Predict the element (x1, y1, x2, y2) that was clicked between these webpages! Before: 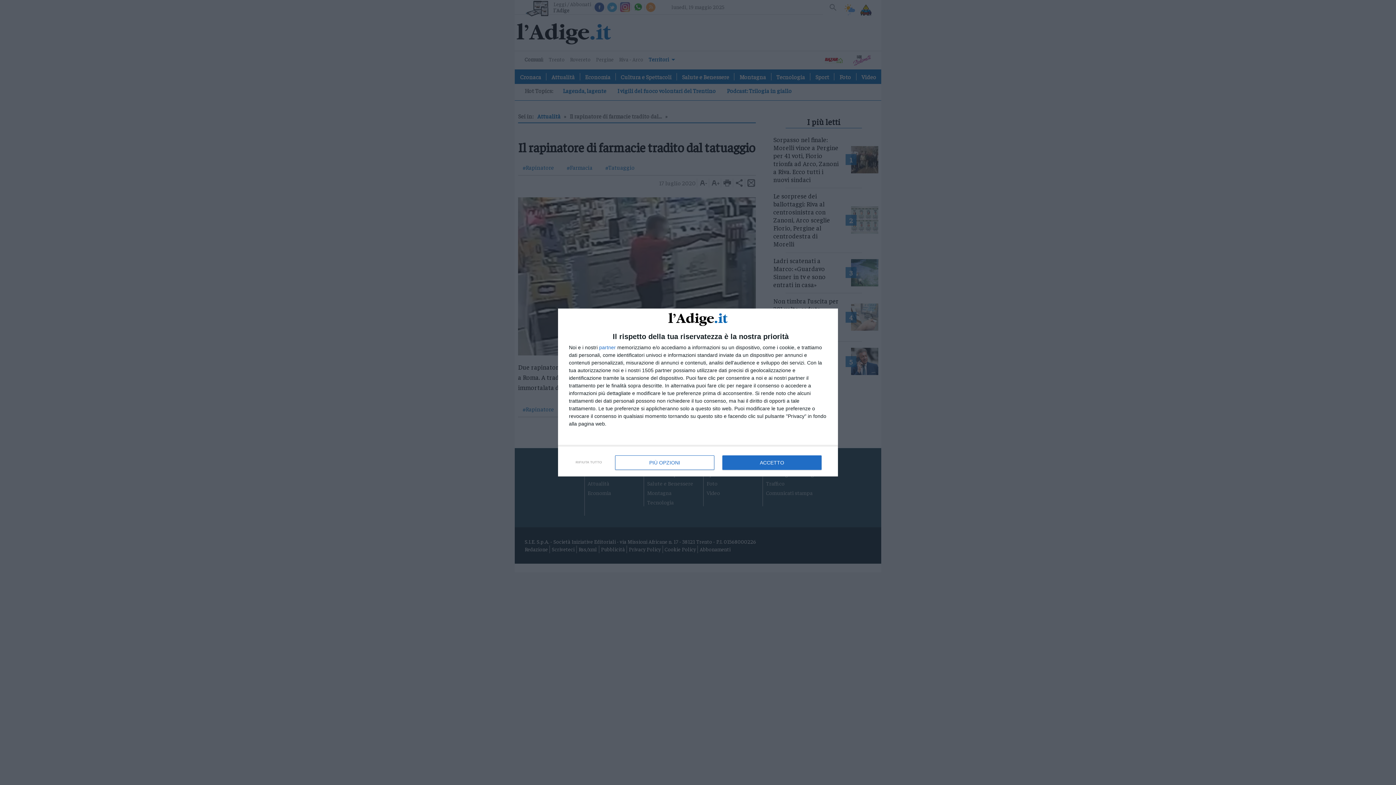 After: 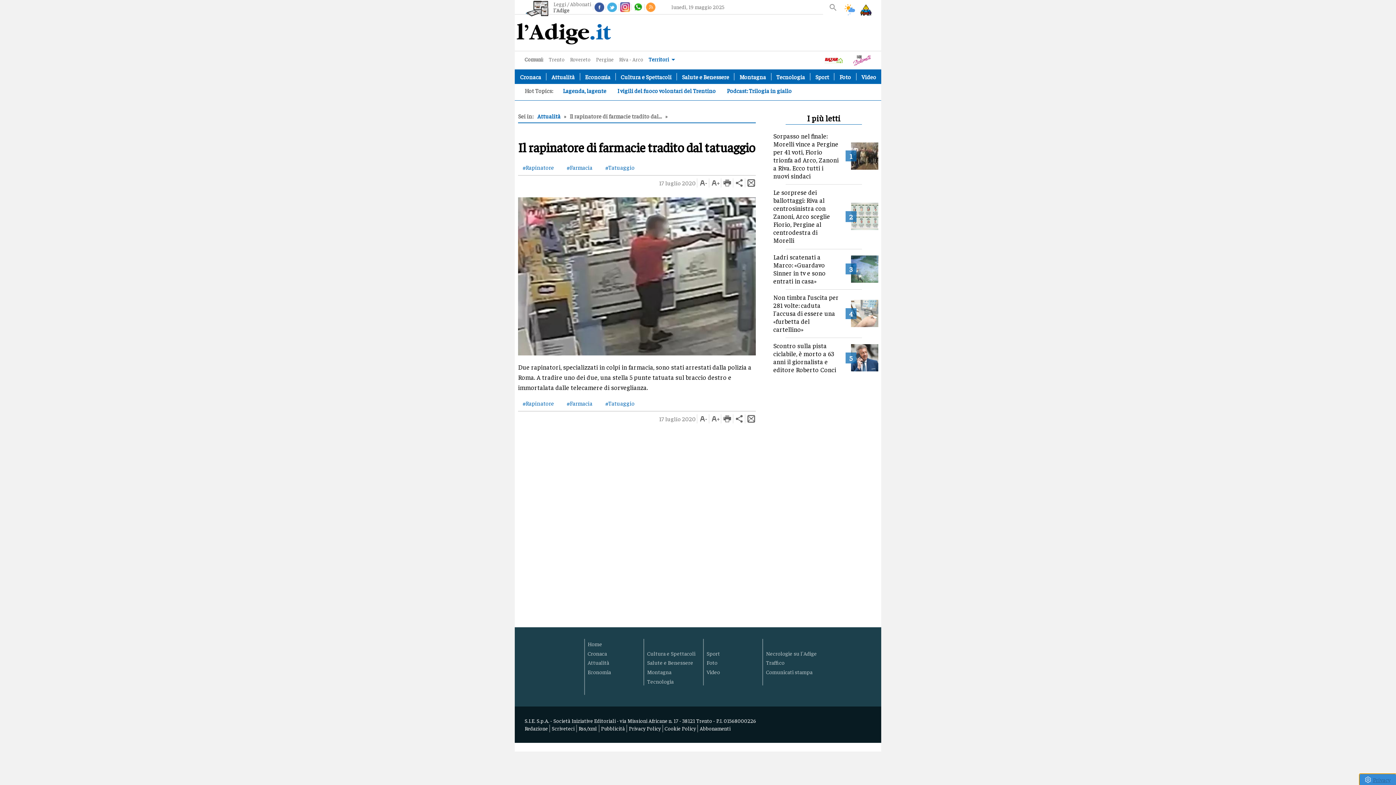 Action: label: ACCETTO bbox: (722, 455, 821, 470)